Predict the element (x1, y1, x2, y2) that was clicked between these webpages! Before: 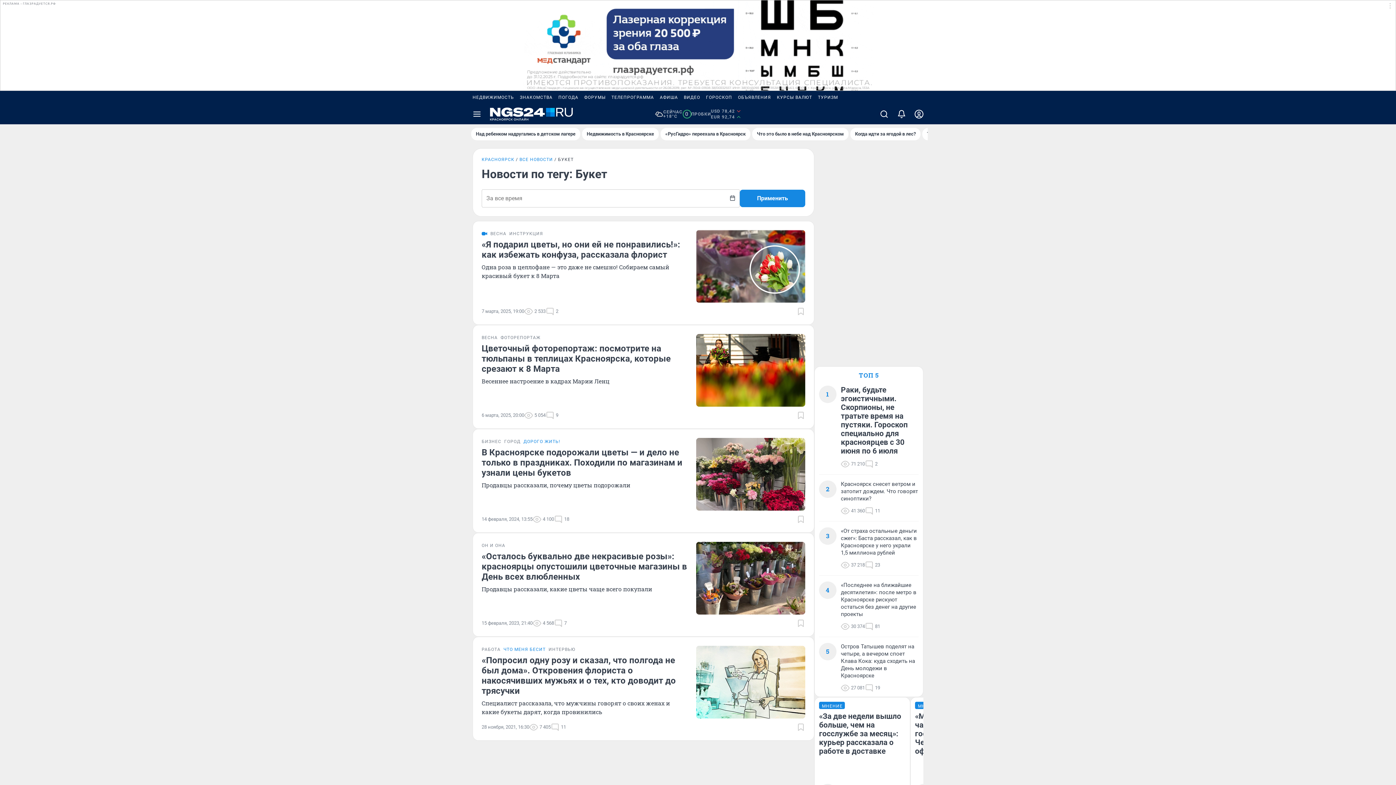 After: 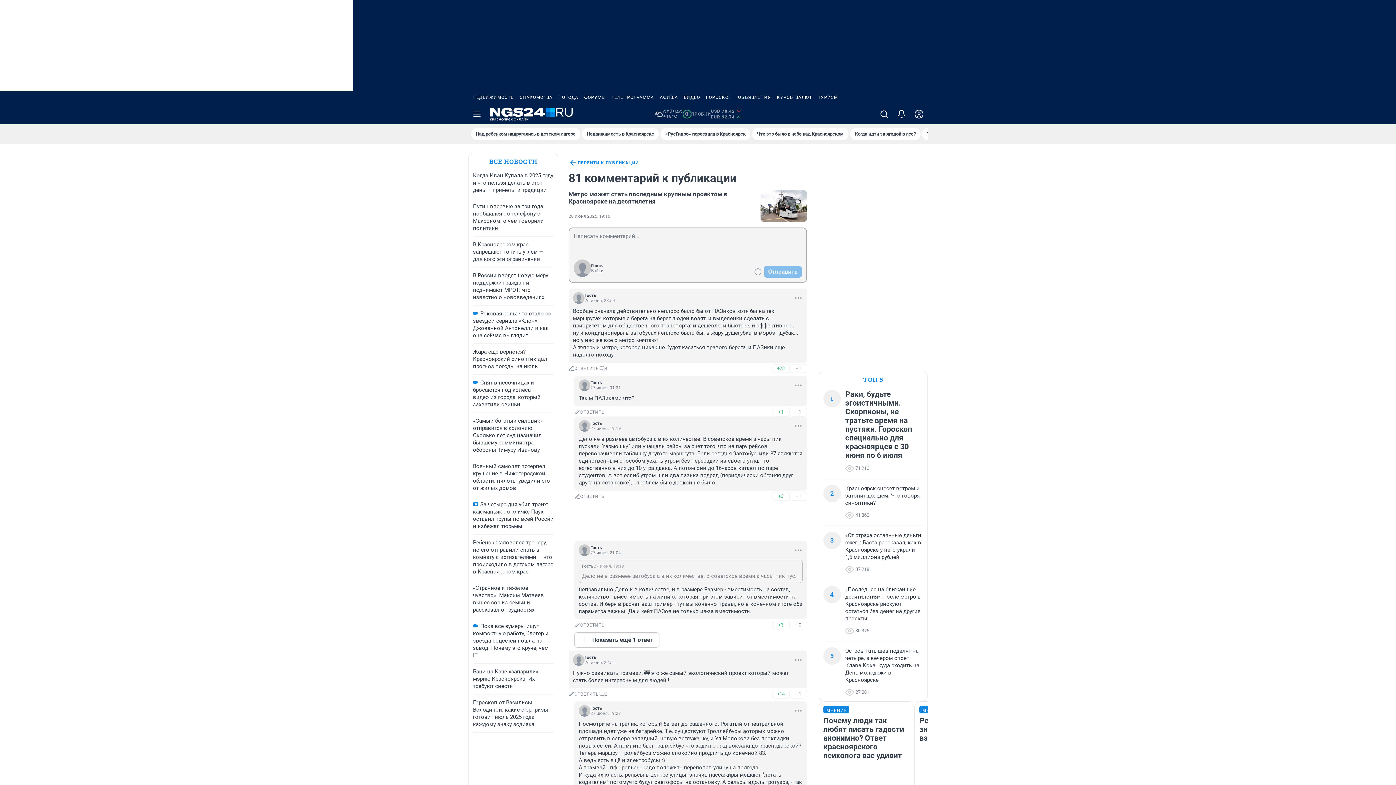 Action: bbox: (865, 622, 880, 631) label: 81